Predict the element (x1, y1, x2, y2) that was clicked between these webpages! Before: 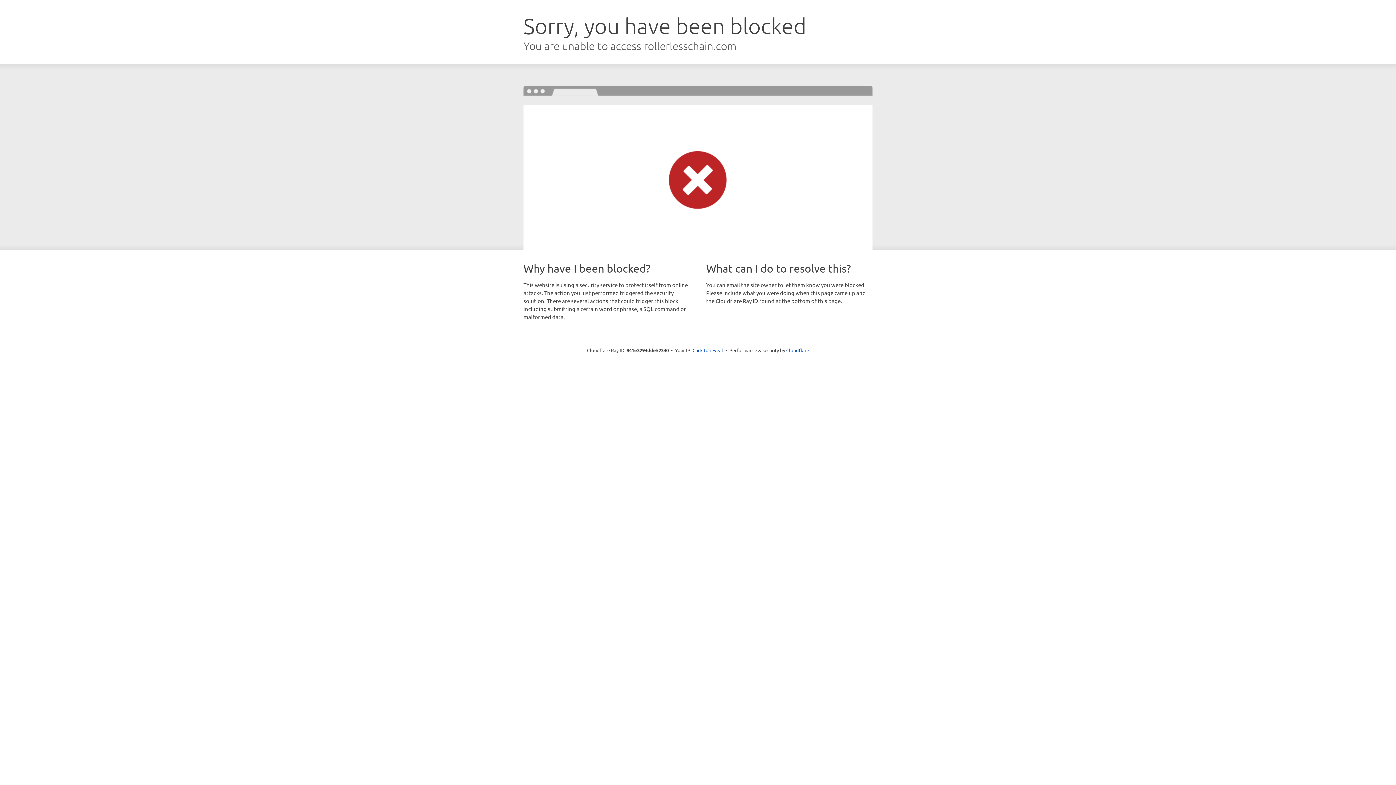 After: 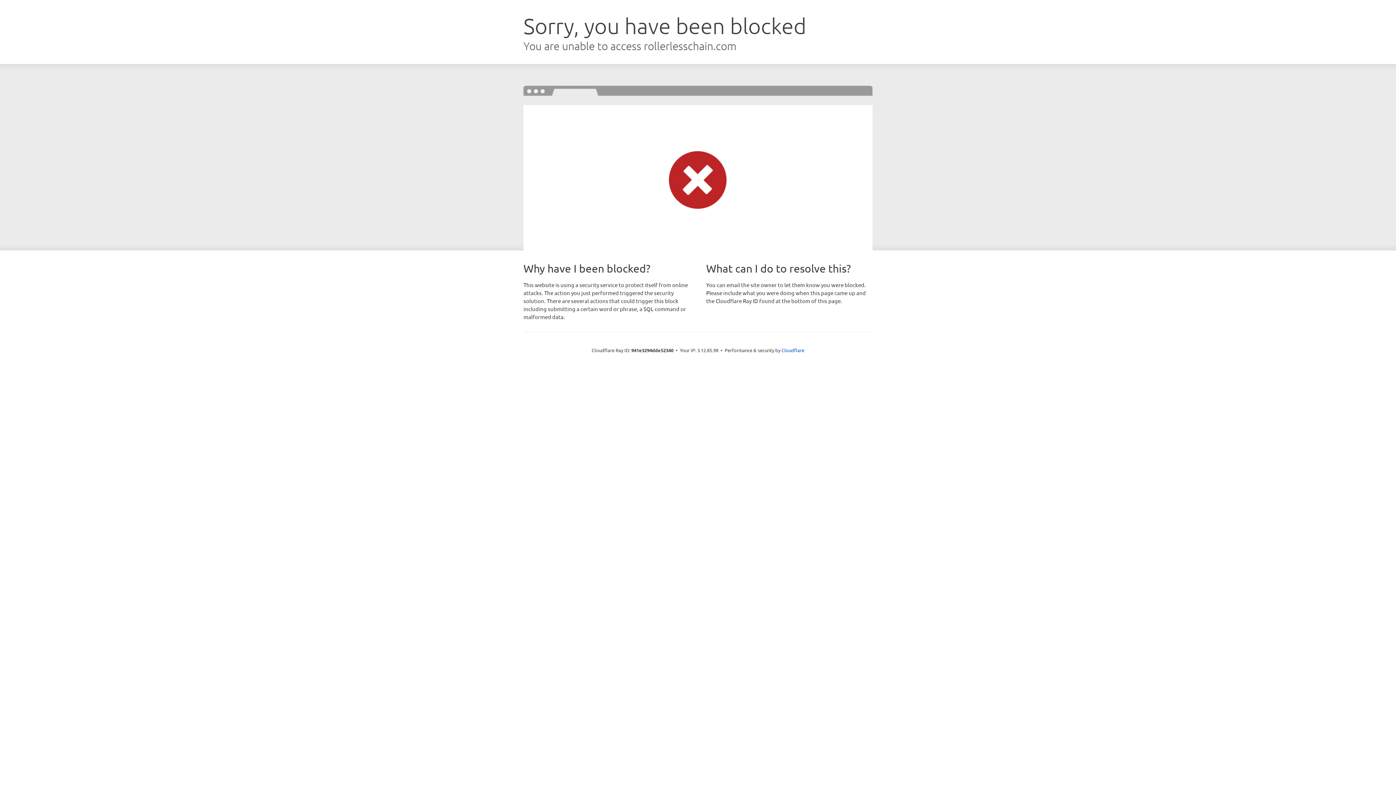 Action: bbox: (692, 346, 723, 353) label: Click to reveal